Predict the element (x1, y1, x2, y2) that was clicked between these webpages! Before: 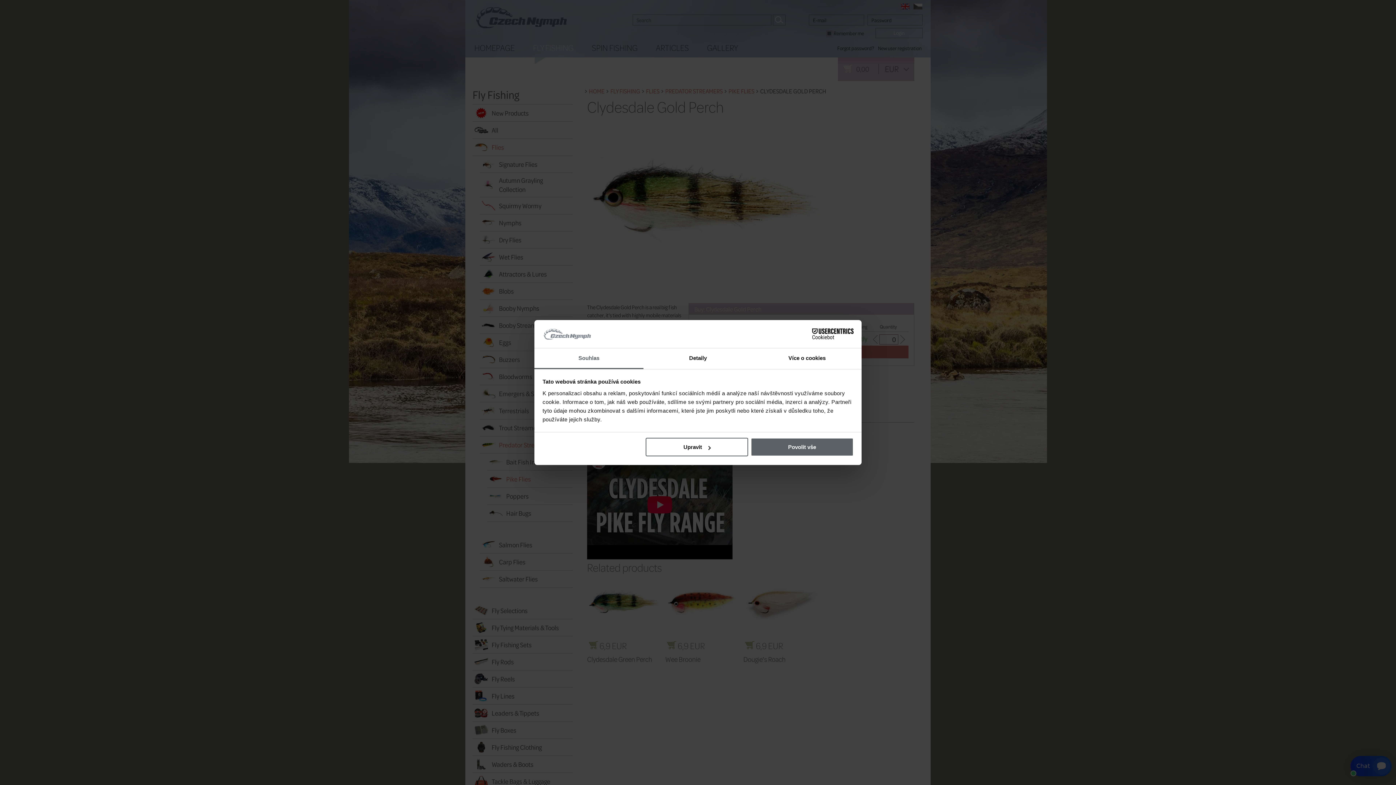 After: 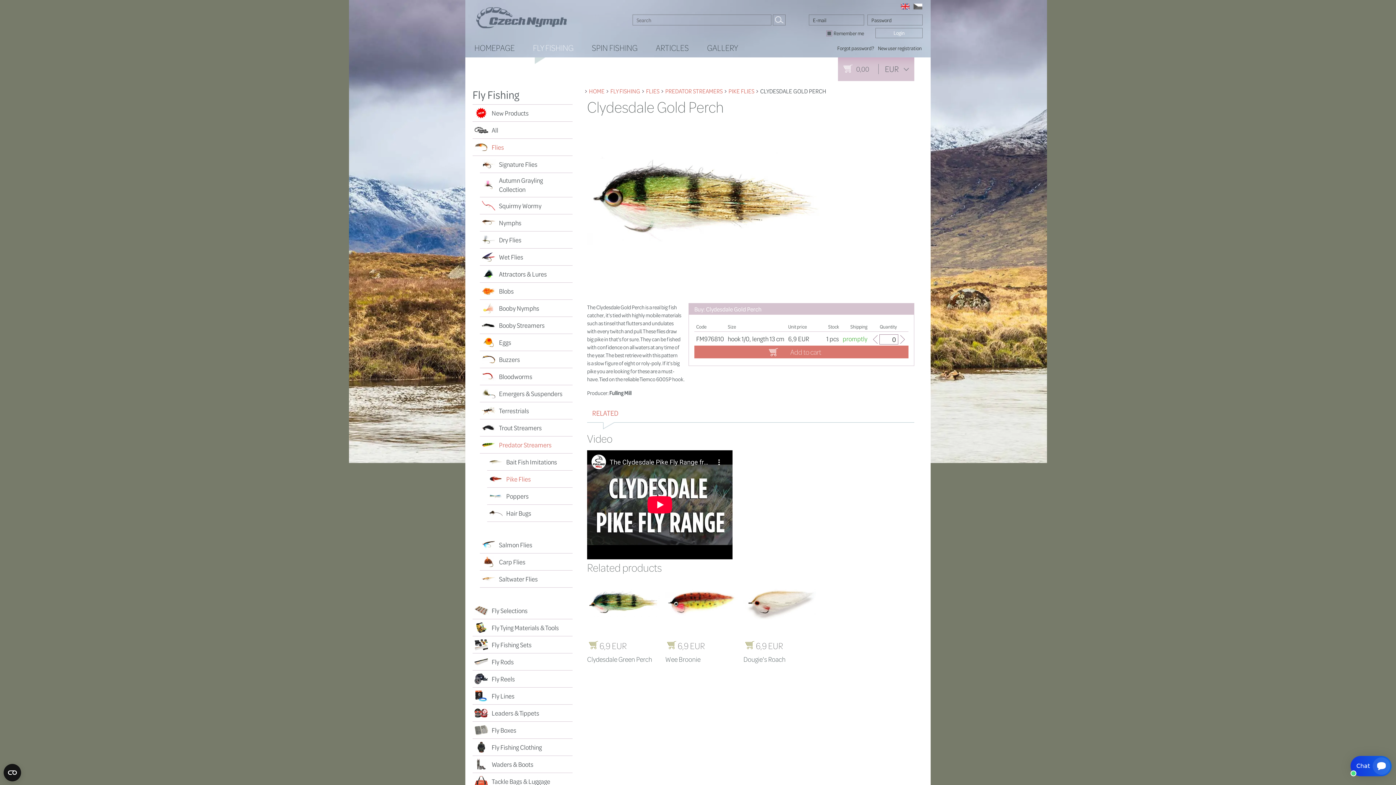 Action: bbox: (751, 438, 853, 456) label: Povolit vše